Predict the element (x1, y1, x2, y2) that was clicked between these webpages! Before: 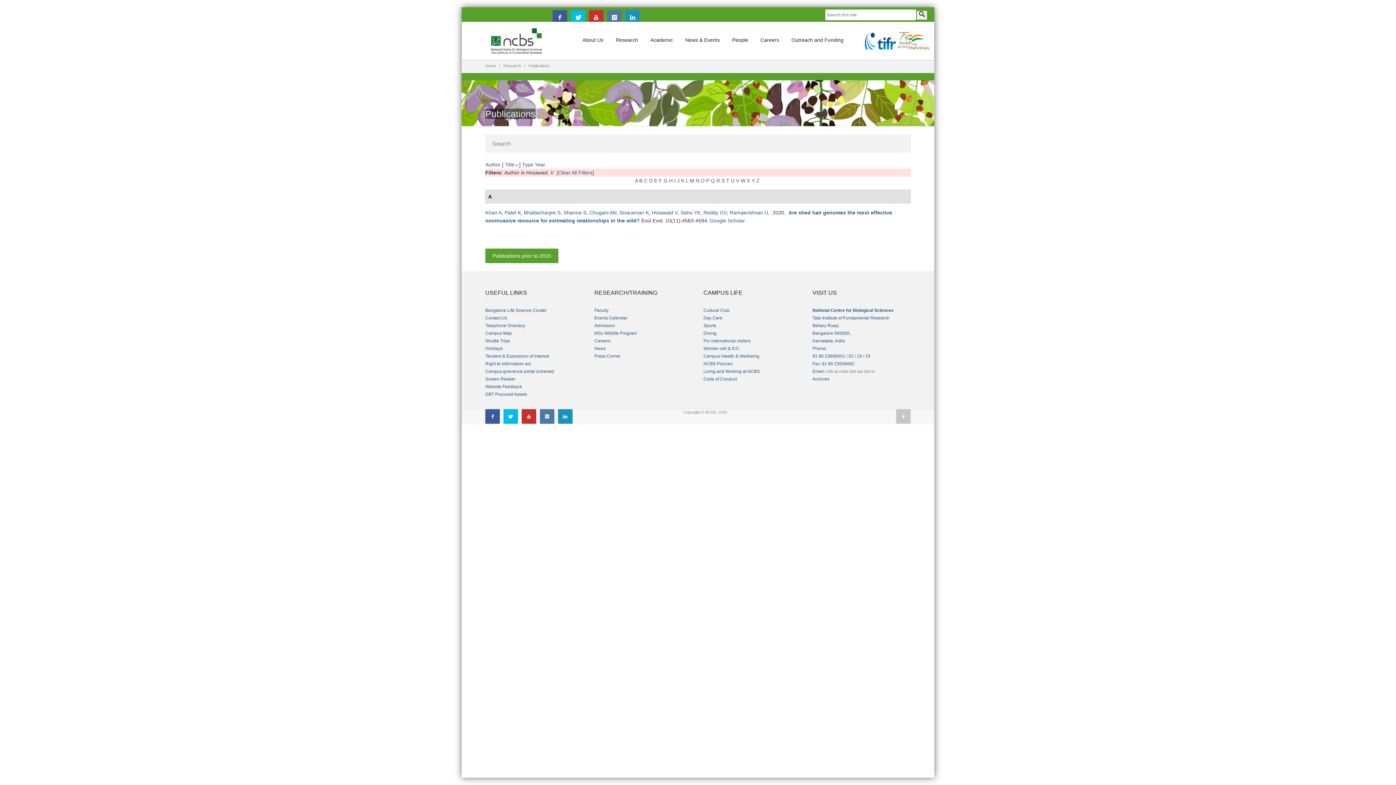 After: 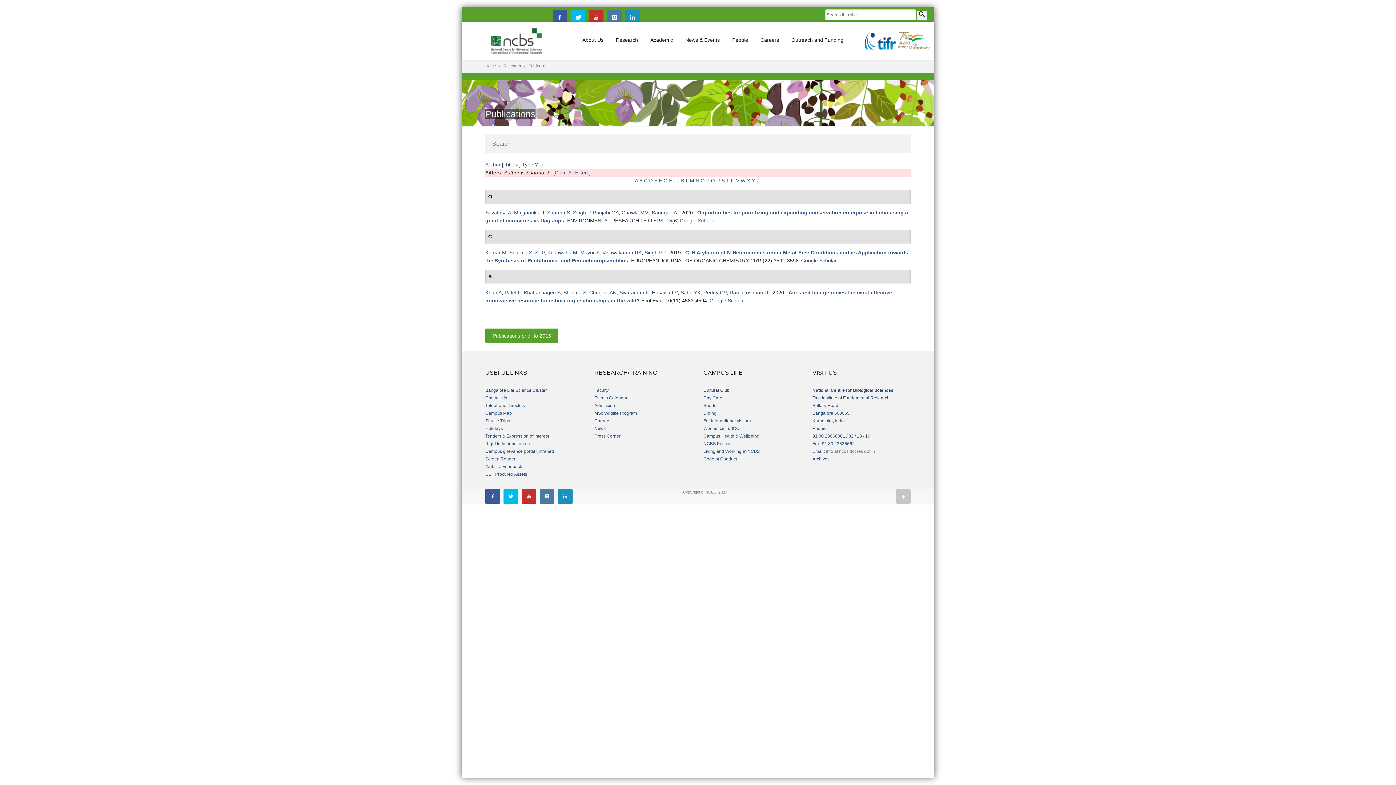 Action: bbox: (563, 209, 586, 215) label: Sharma S